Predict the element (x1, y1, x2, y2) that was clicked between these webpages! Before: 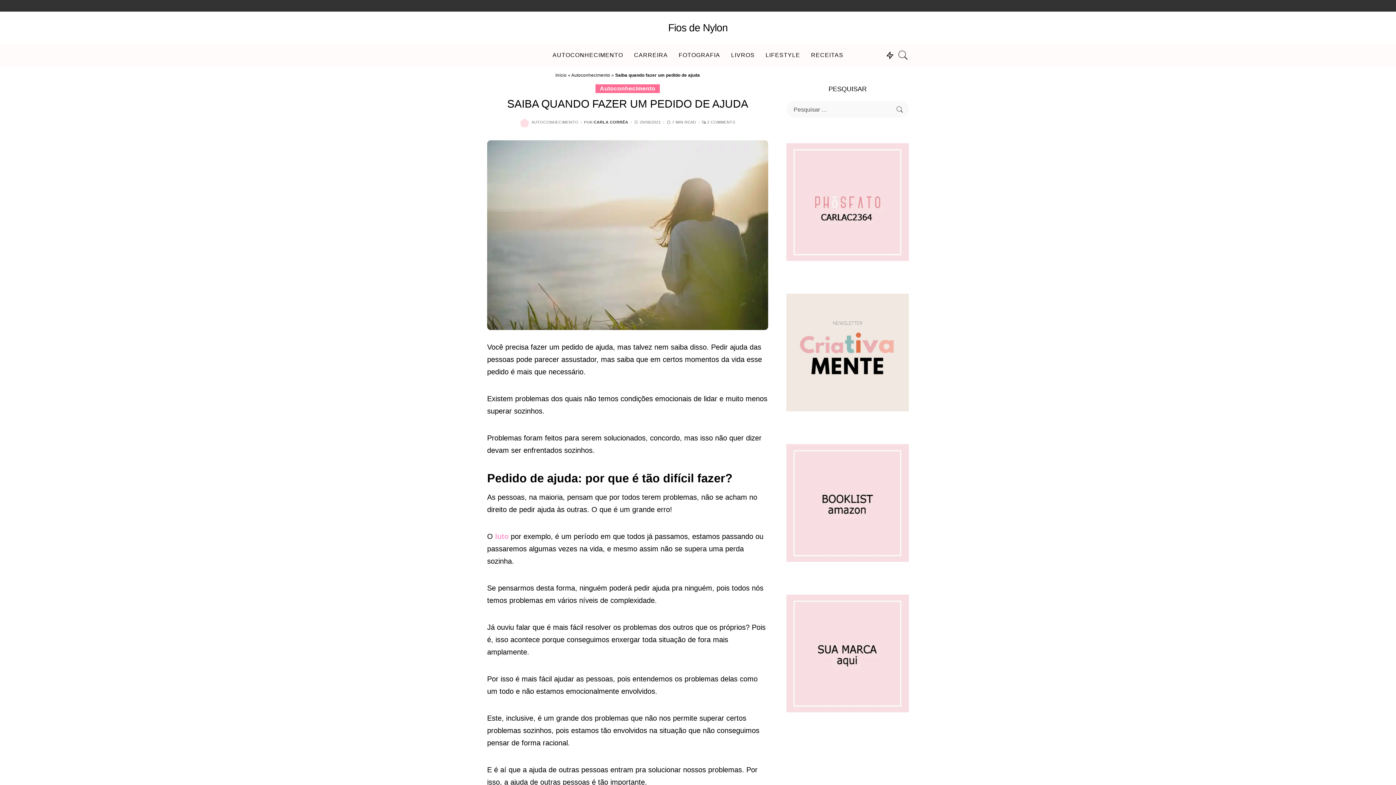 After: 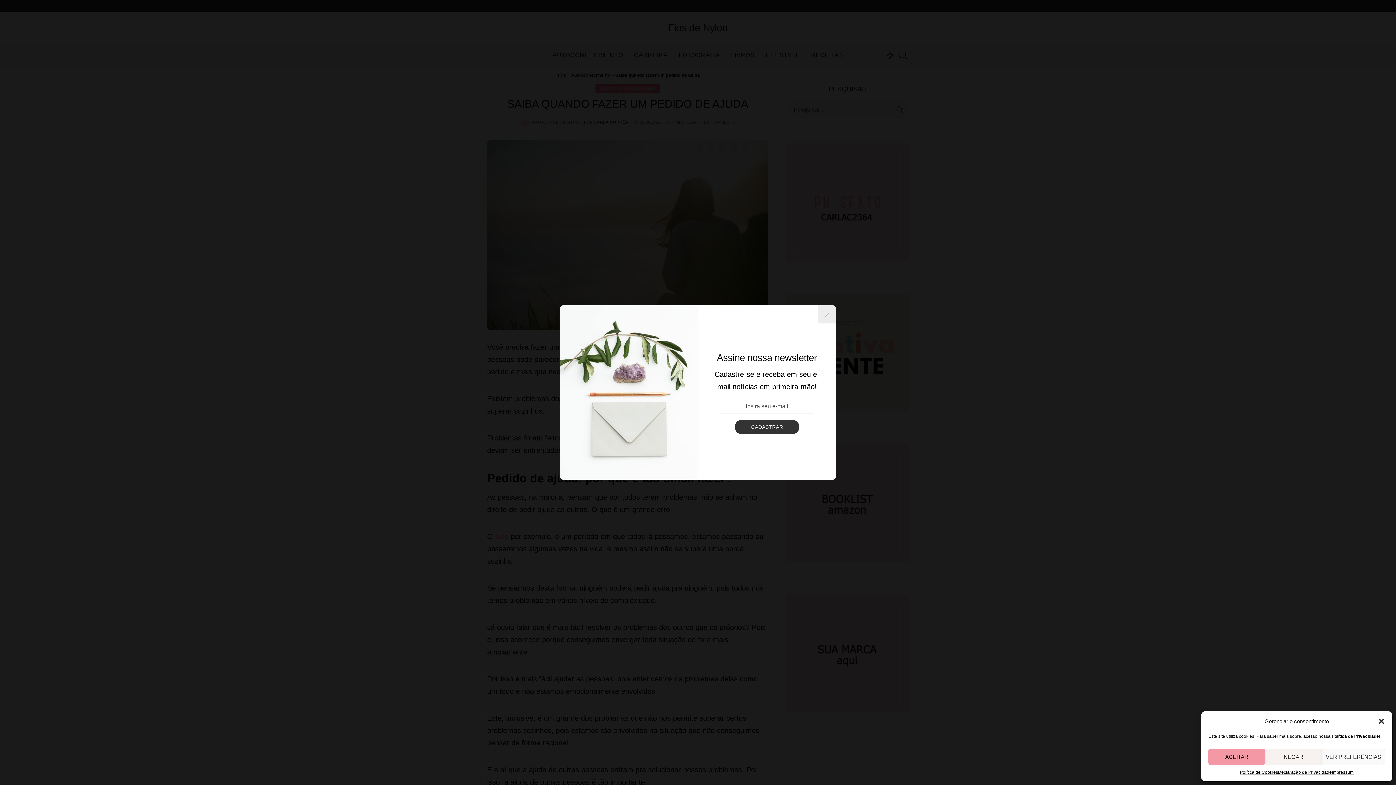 Action: bbox: (786, 348, 909, 356)